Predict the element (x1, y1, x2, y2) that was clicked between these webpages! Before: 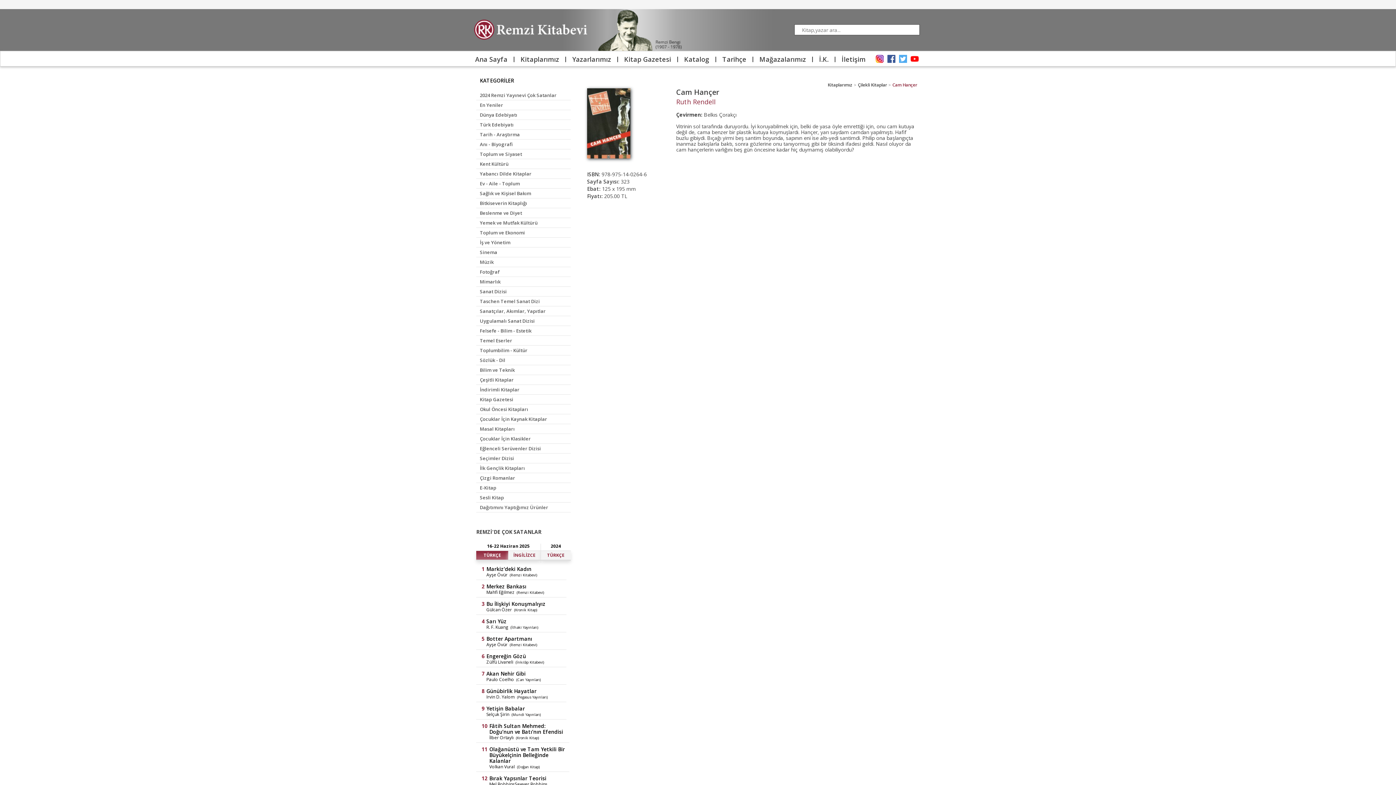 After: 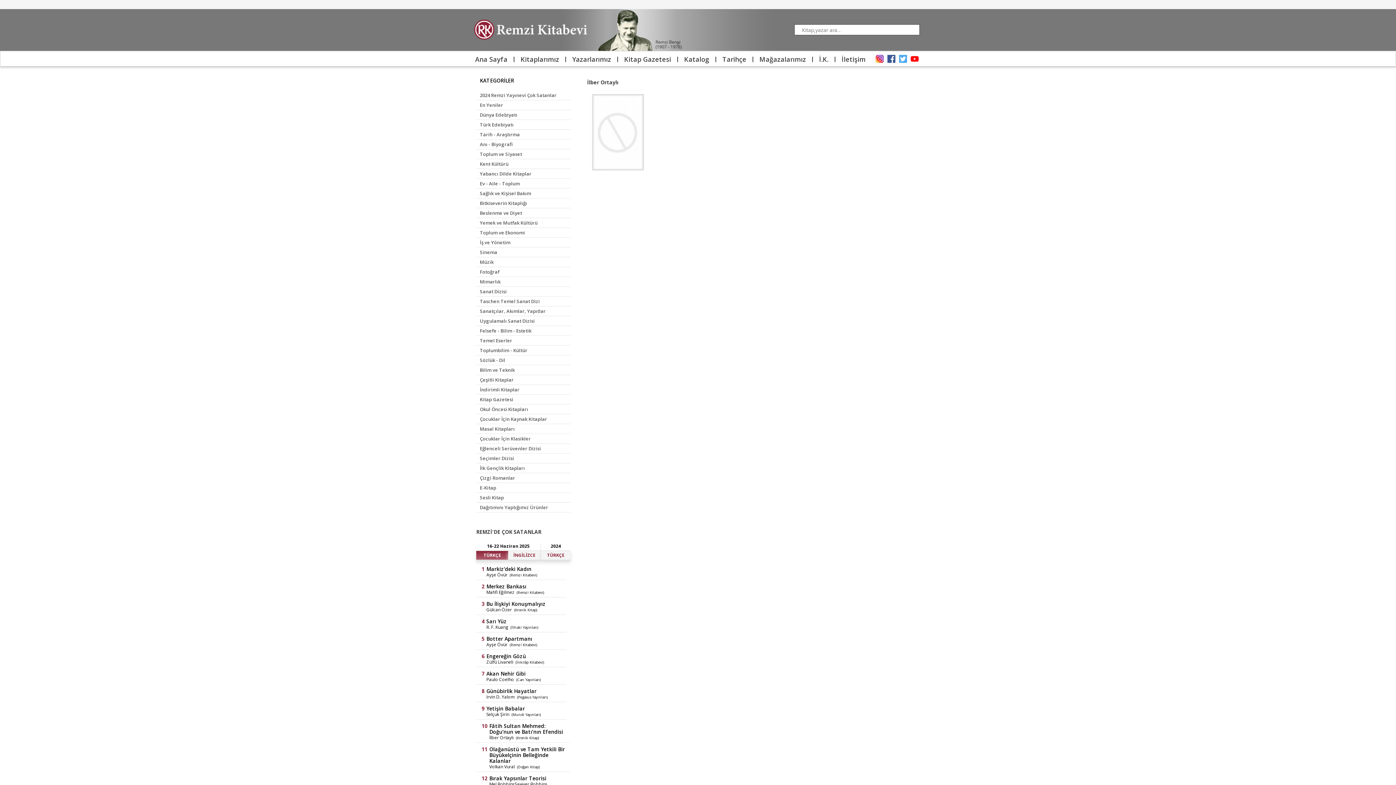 Action: bbox: (489, 735, 513, 741) label: İlber Ortaylı